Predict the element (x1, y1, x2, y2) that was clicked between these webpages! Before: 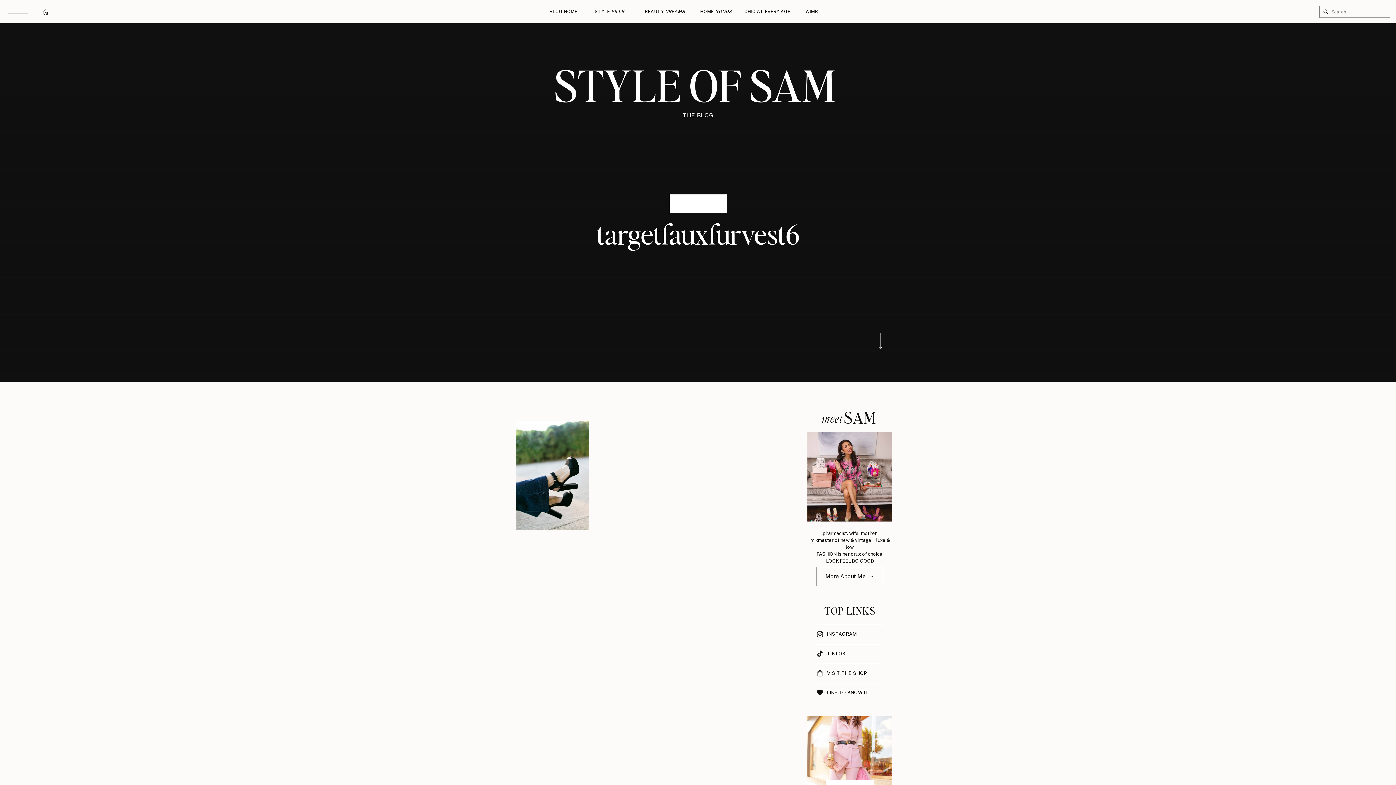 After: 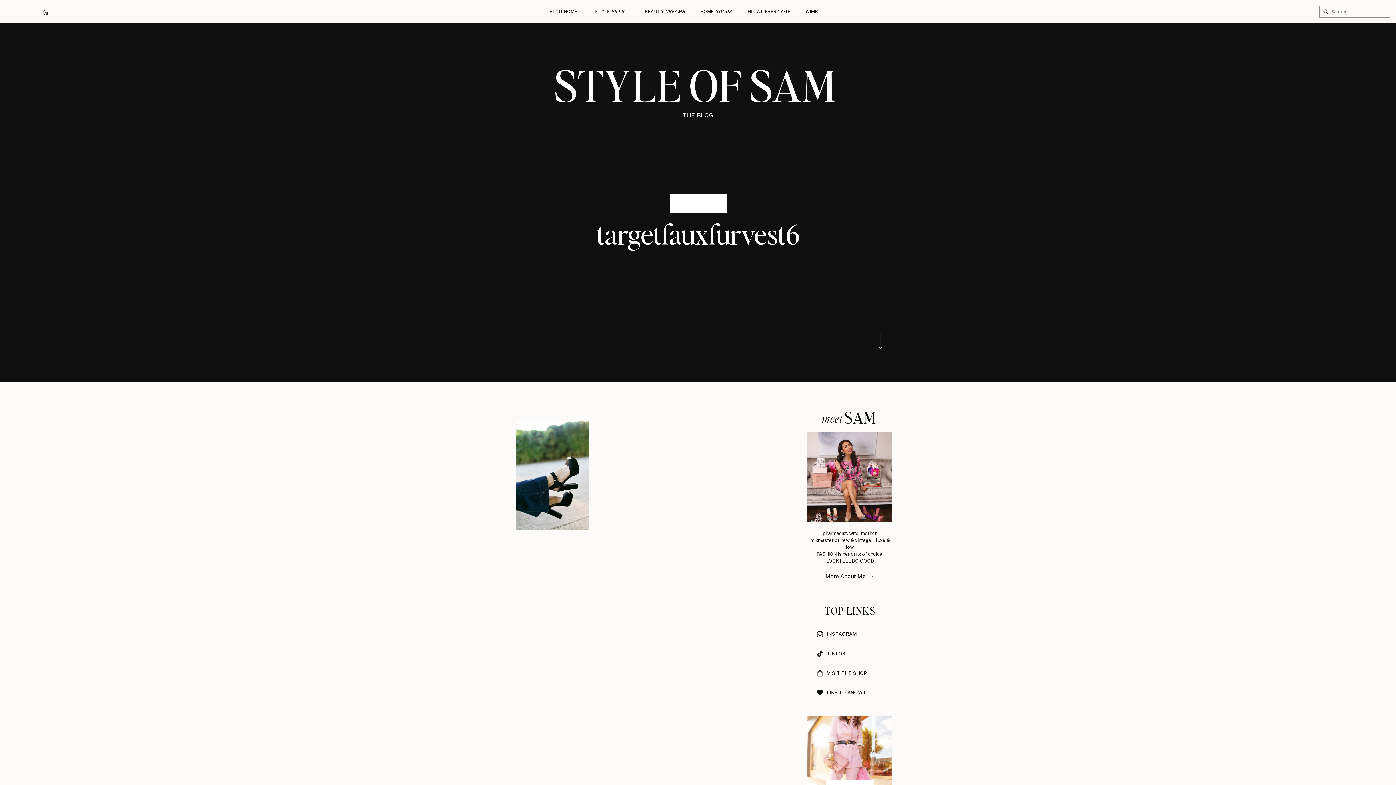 Action: label: STYLE PILLS bbox: (591, 8, 628, 15)